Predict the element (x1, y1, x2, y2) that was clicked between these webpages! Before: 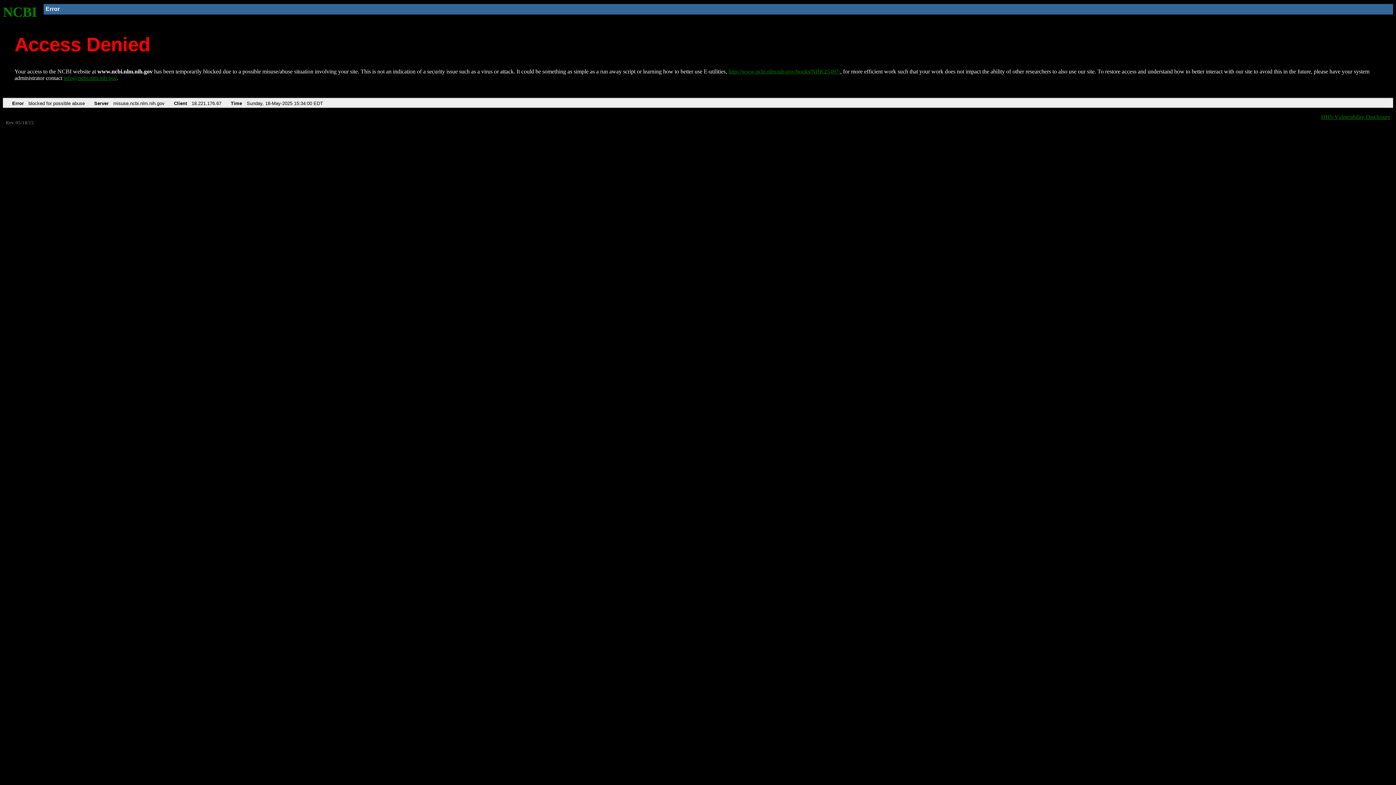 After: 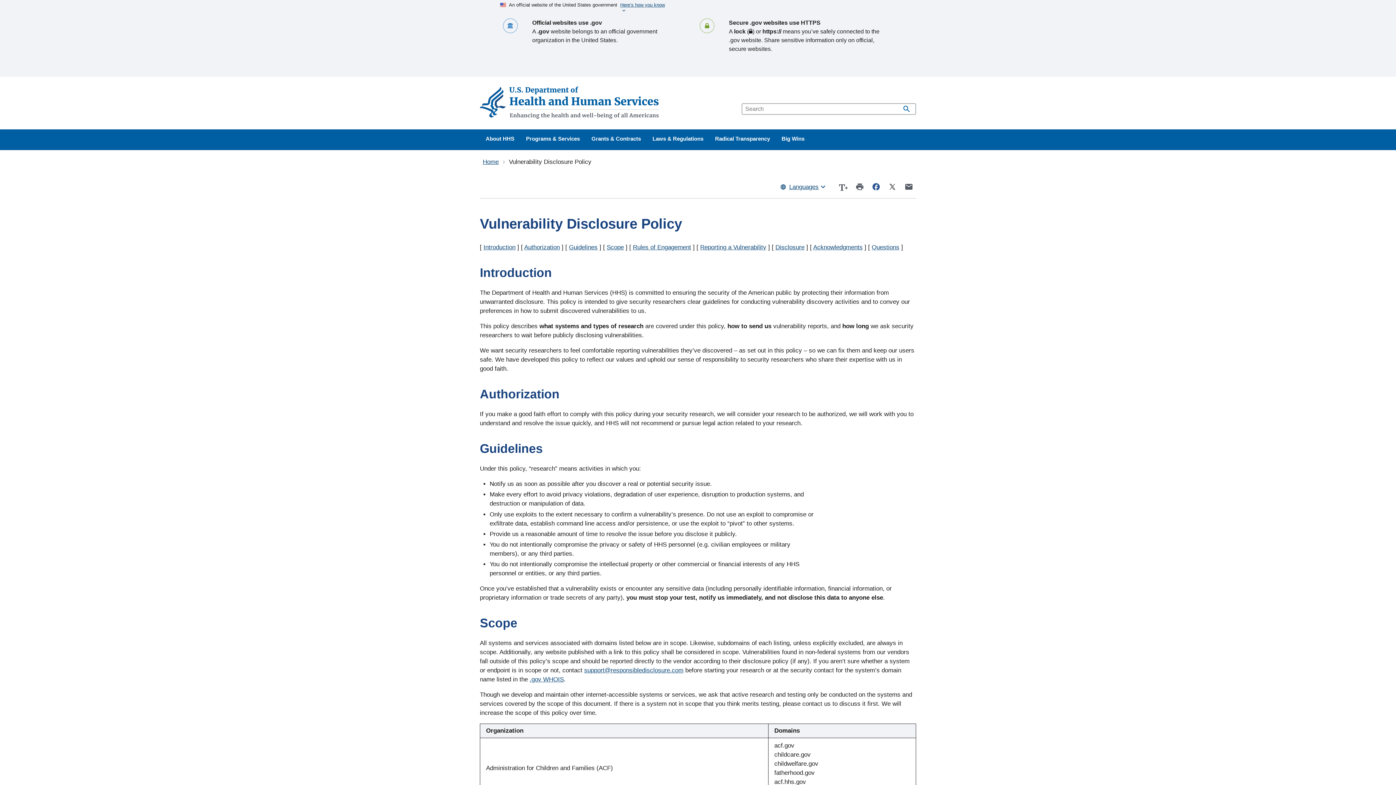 Action: label: HHS Vulnerability Disclosure bbox: (1321, 113, 1390, 119)